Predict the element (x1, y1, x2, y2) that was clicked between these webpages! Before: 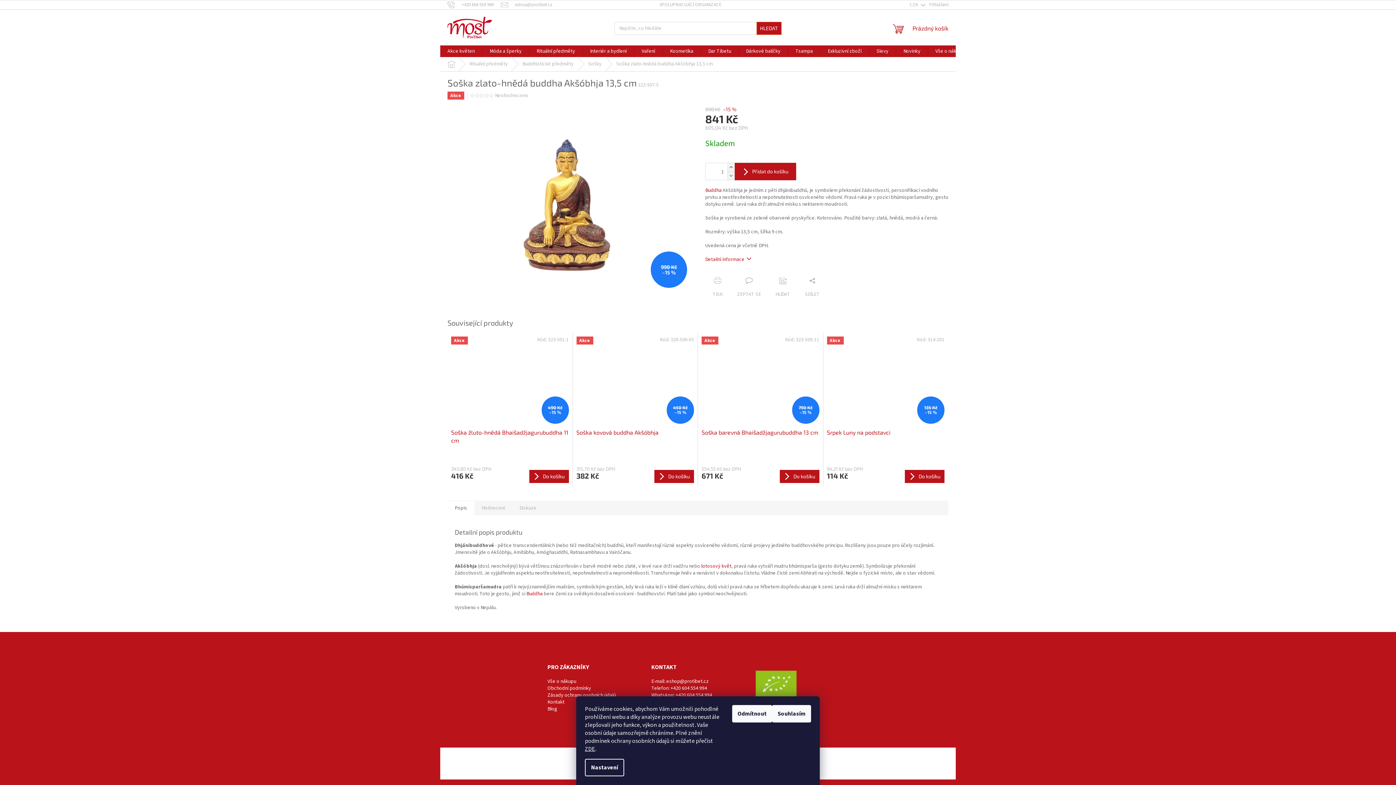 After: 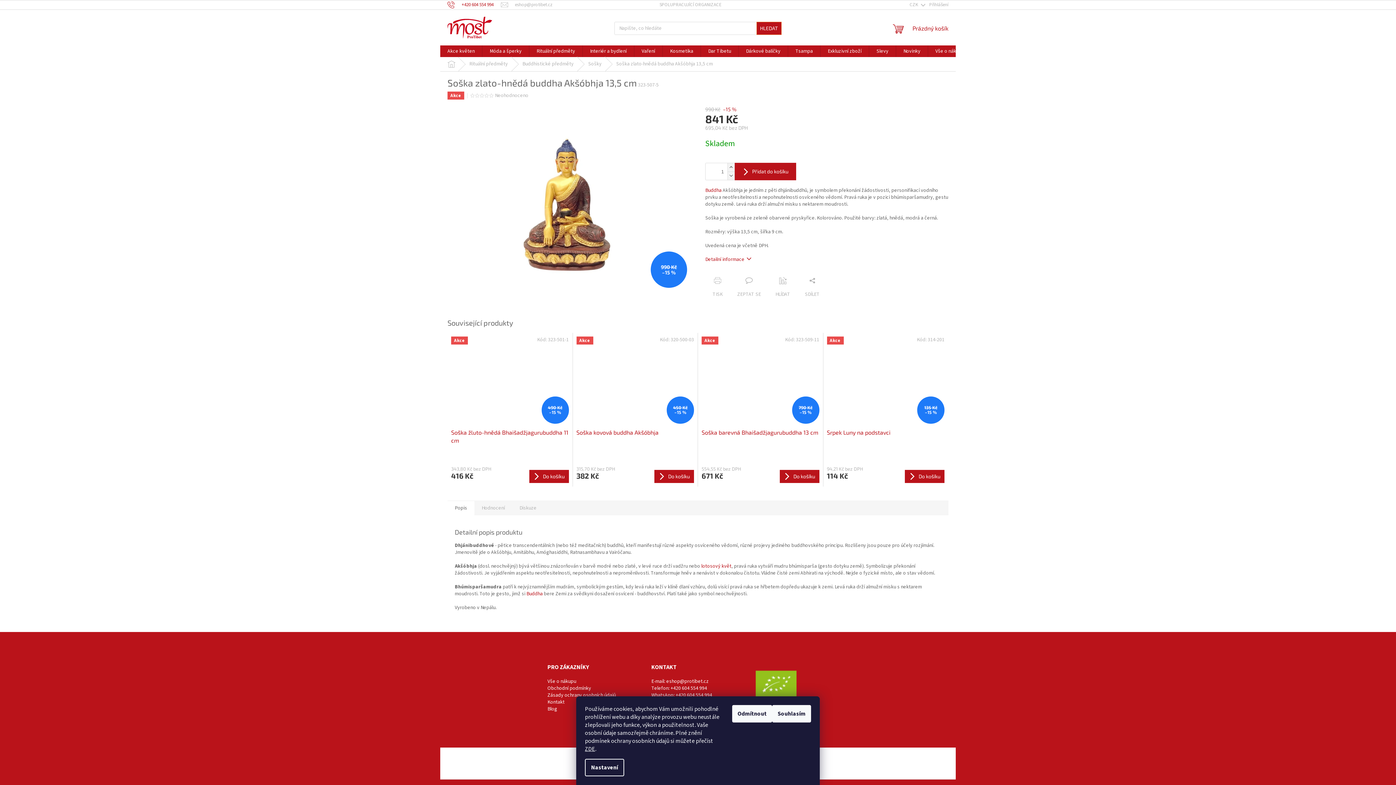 Action: label: Zavolat na +420604554994 bbox: (447, 1, 501, 7)